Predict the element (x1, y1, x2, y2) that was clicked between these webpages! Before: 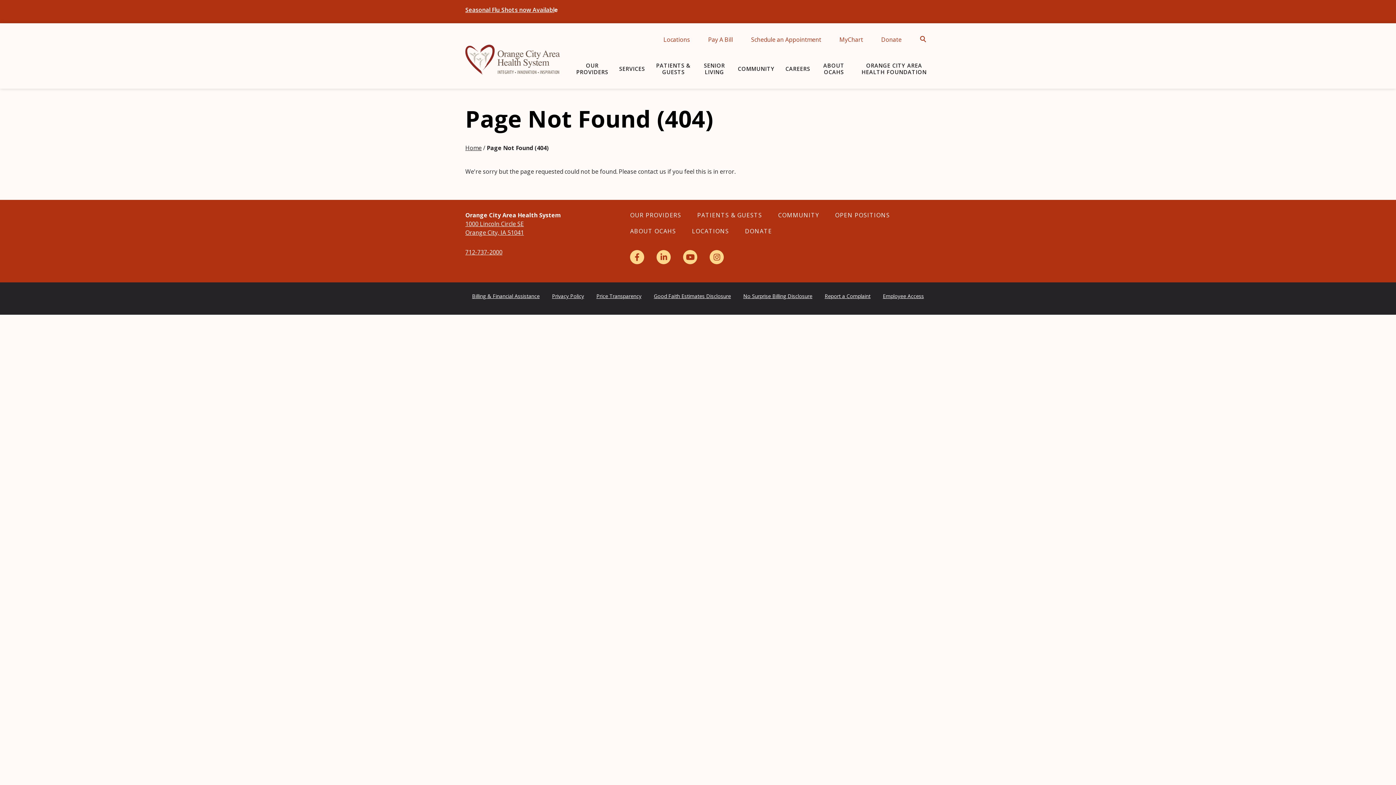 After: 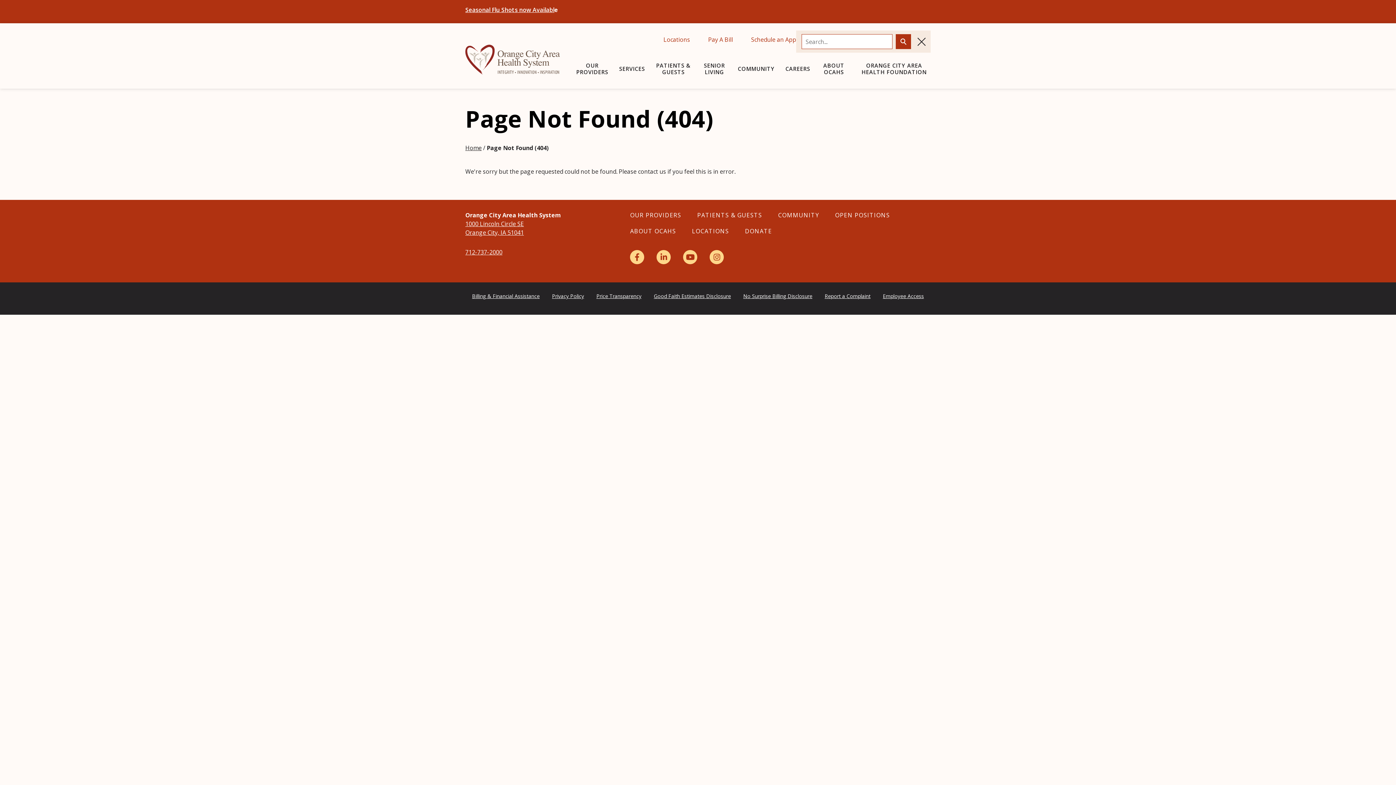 Action: bbox: (920, 30, 930, 48) label: Open Search